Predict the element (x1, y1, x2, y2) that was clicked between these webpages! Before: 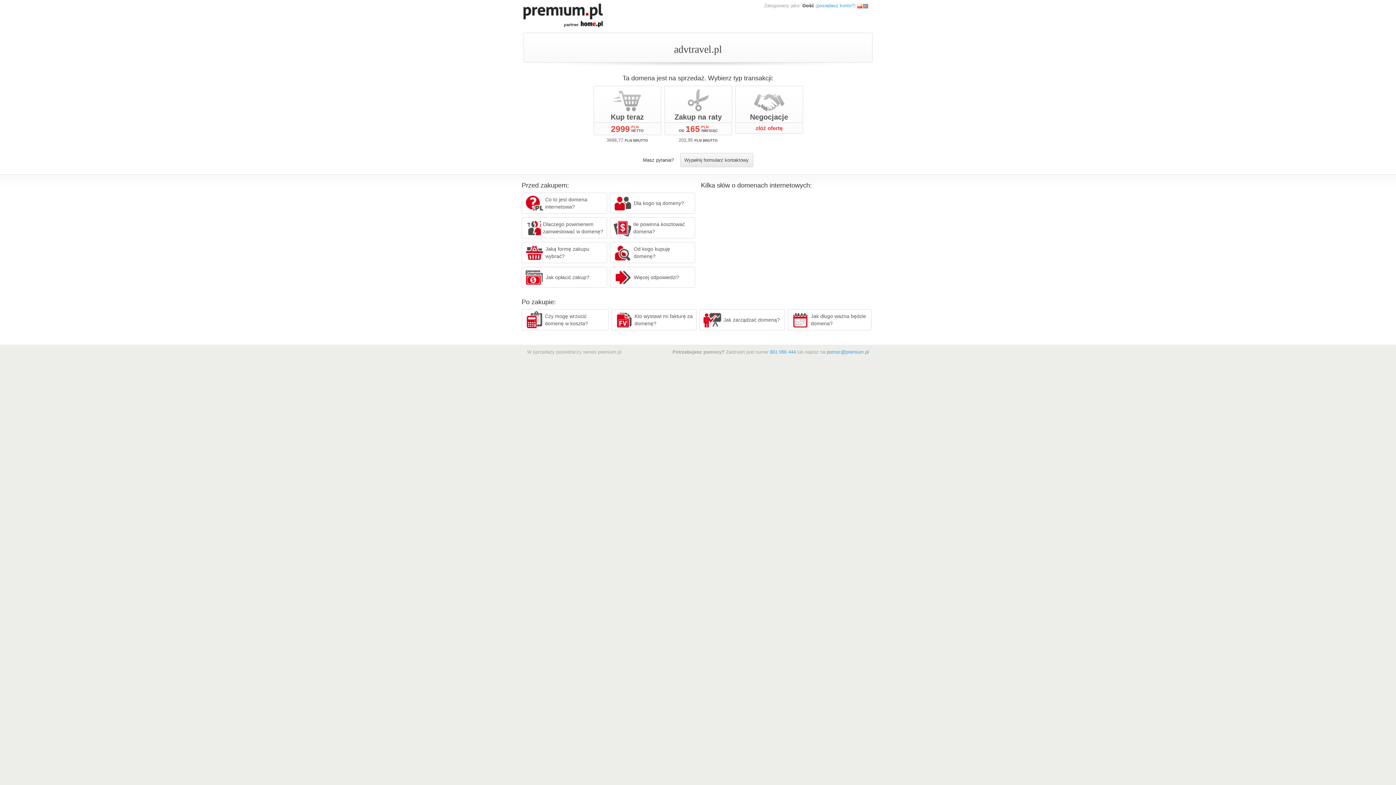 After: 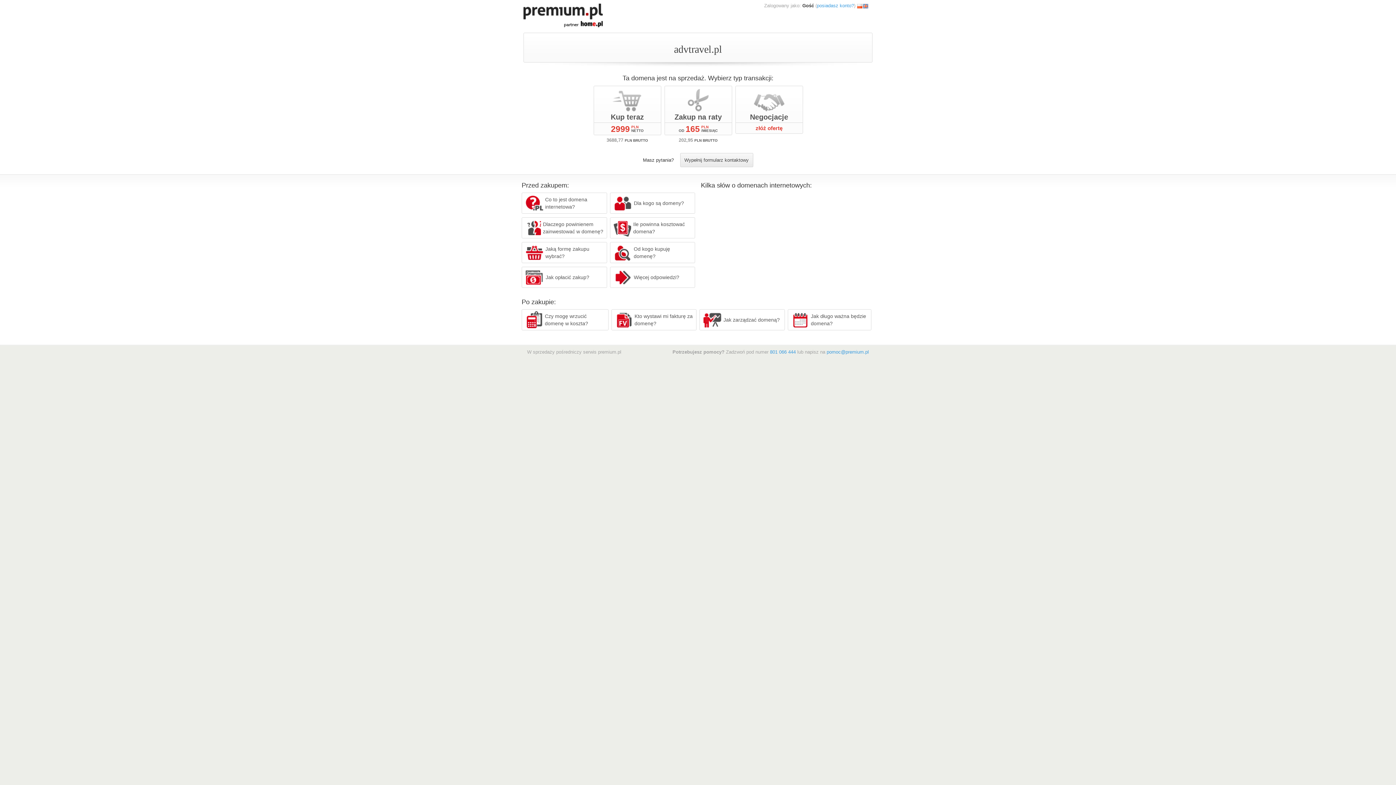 Action: bbox: (857, 2, 862, 8)